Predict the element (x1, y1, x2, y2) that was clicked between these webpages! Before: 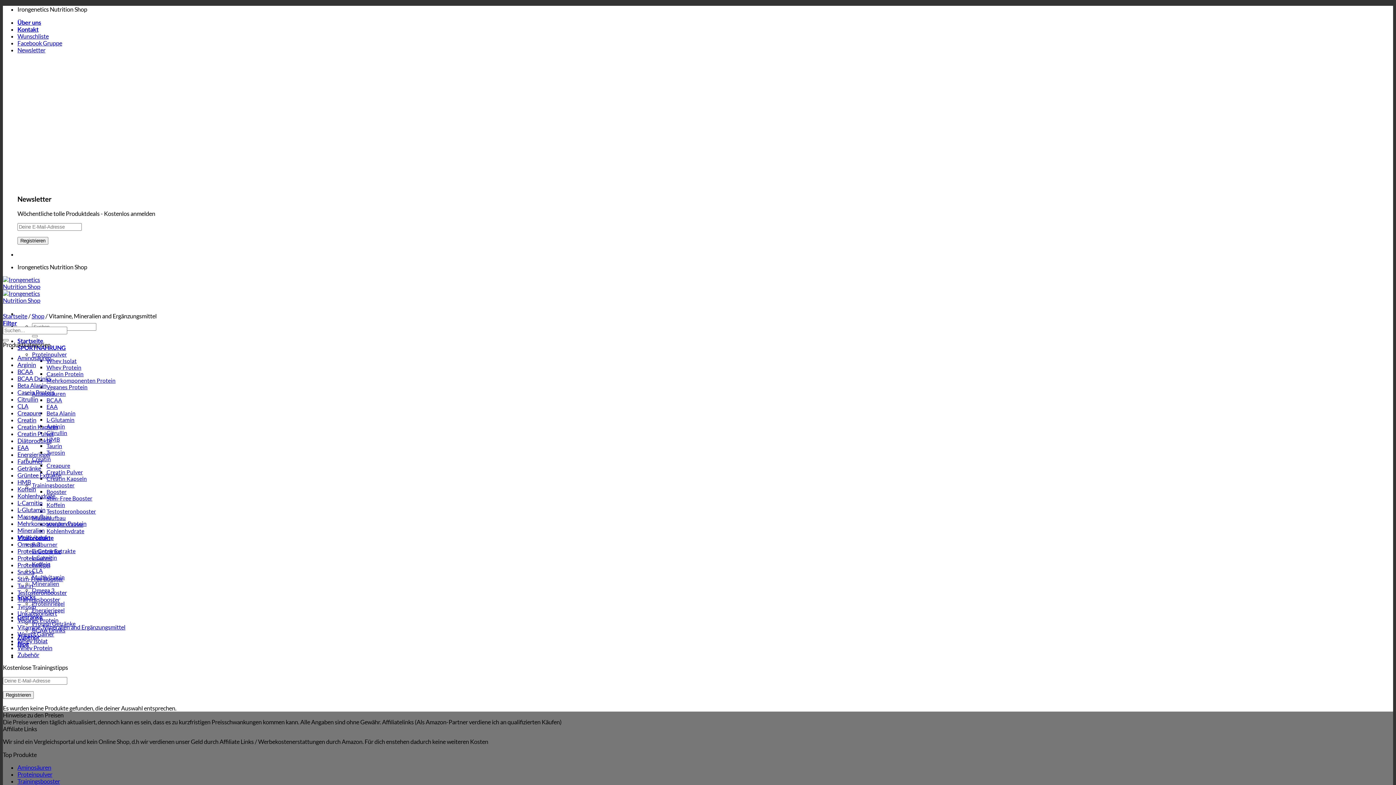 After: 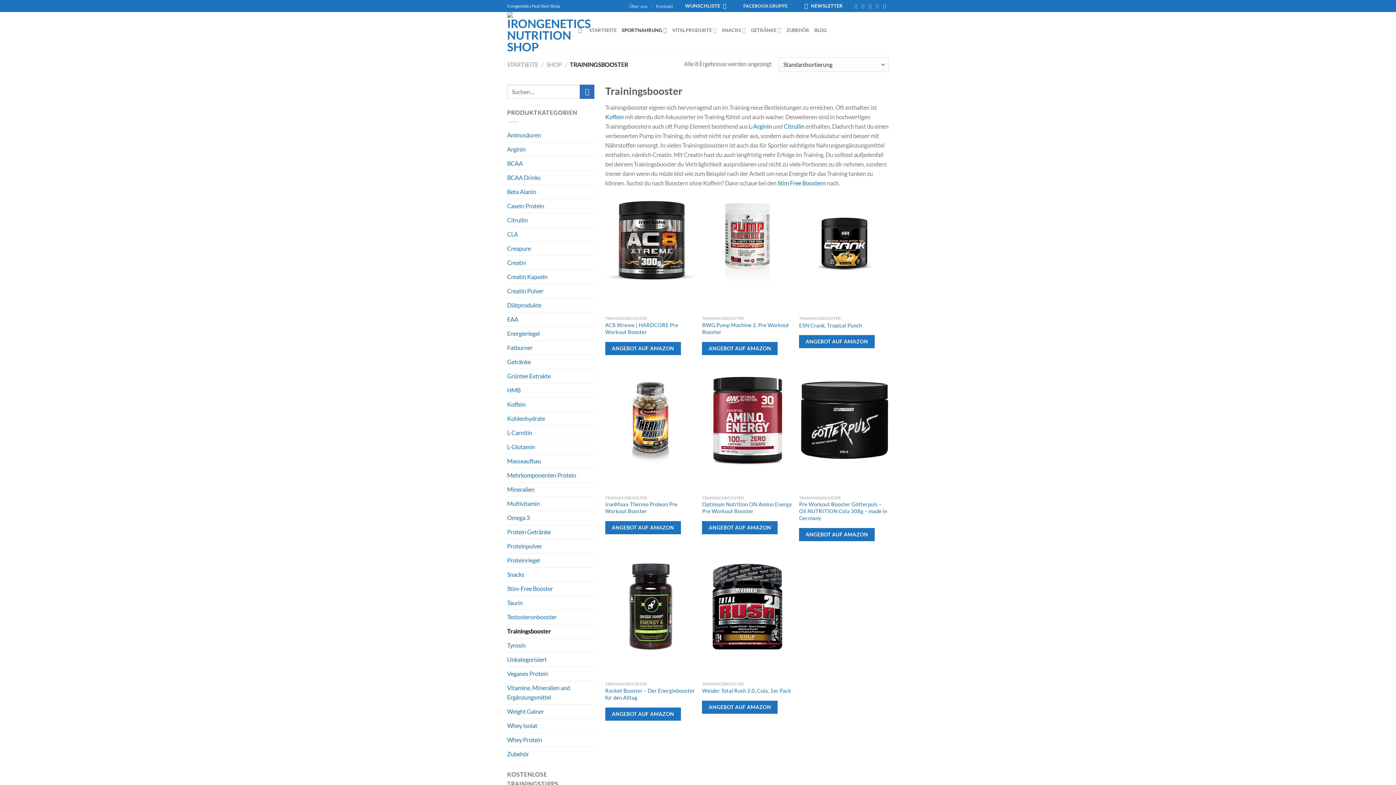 Action: bbox: (17, 778, 60, 785) label: Trainingsbooster